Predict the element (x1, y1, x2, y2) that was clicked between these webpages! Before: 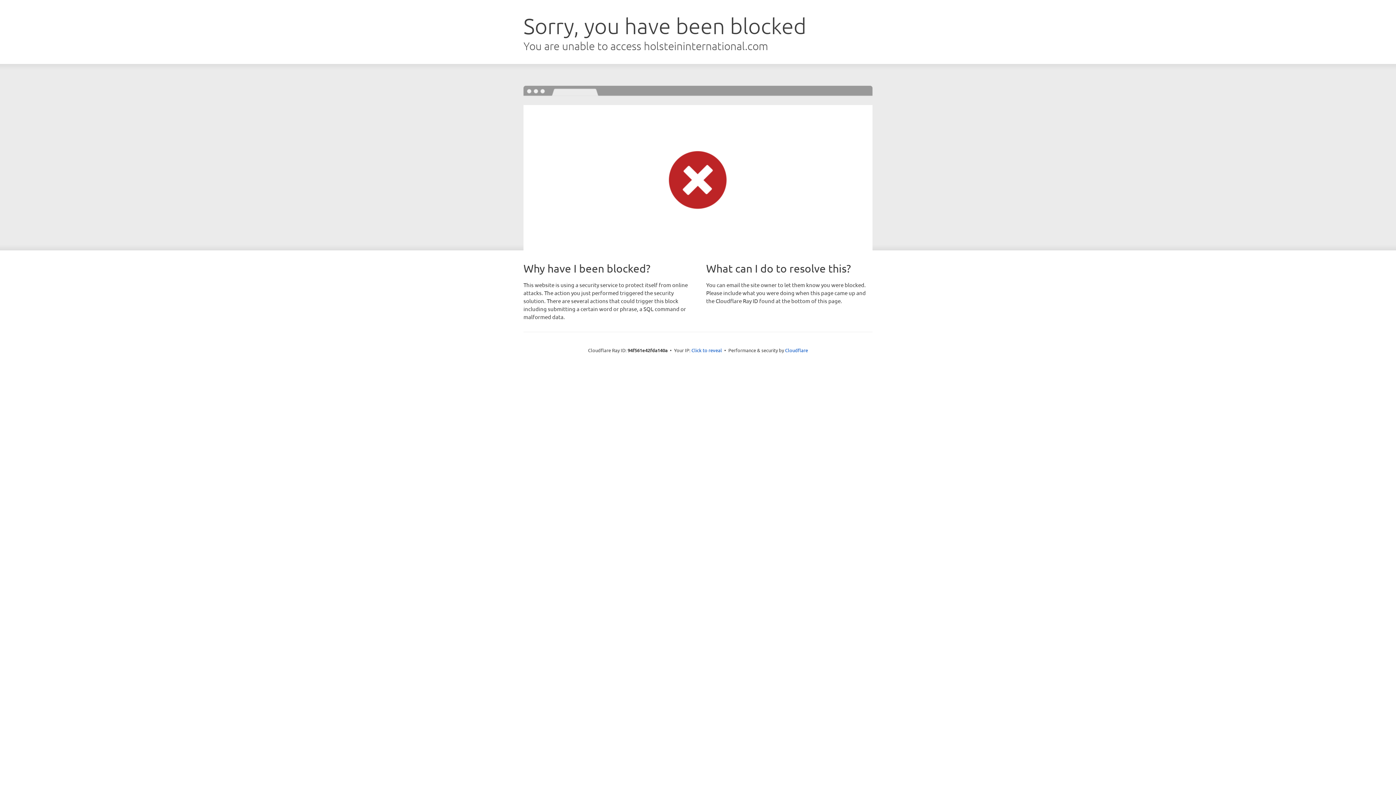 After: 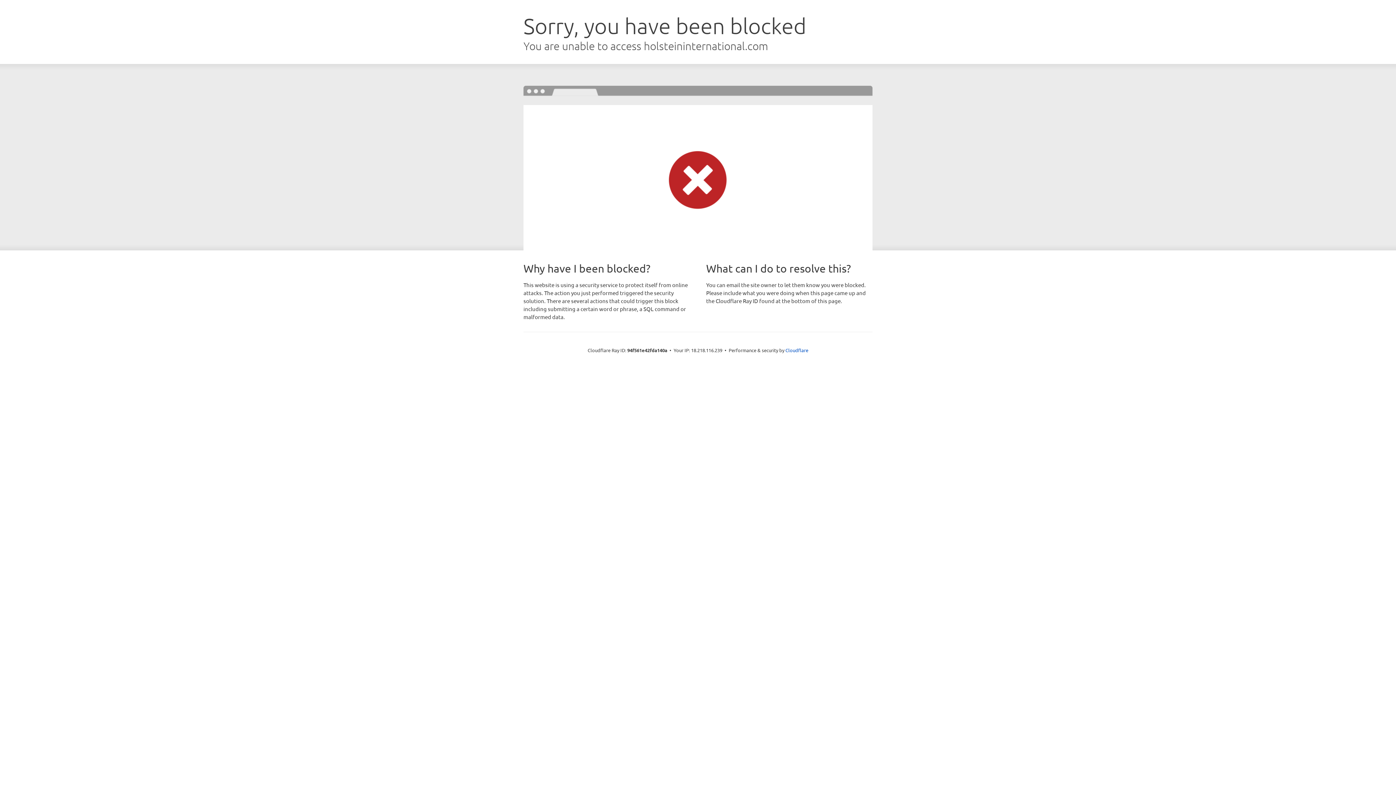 Action: bbox: (691, 346, 722, 353) label: Click to reveal